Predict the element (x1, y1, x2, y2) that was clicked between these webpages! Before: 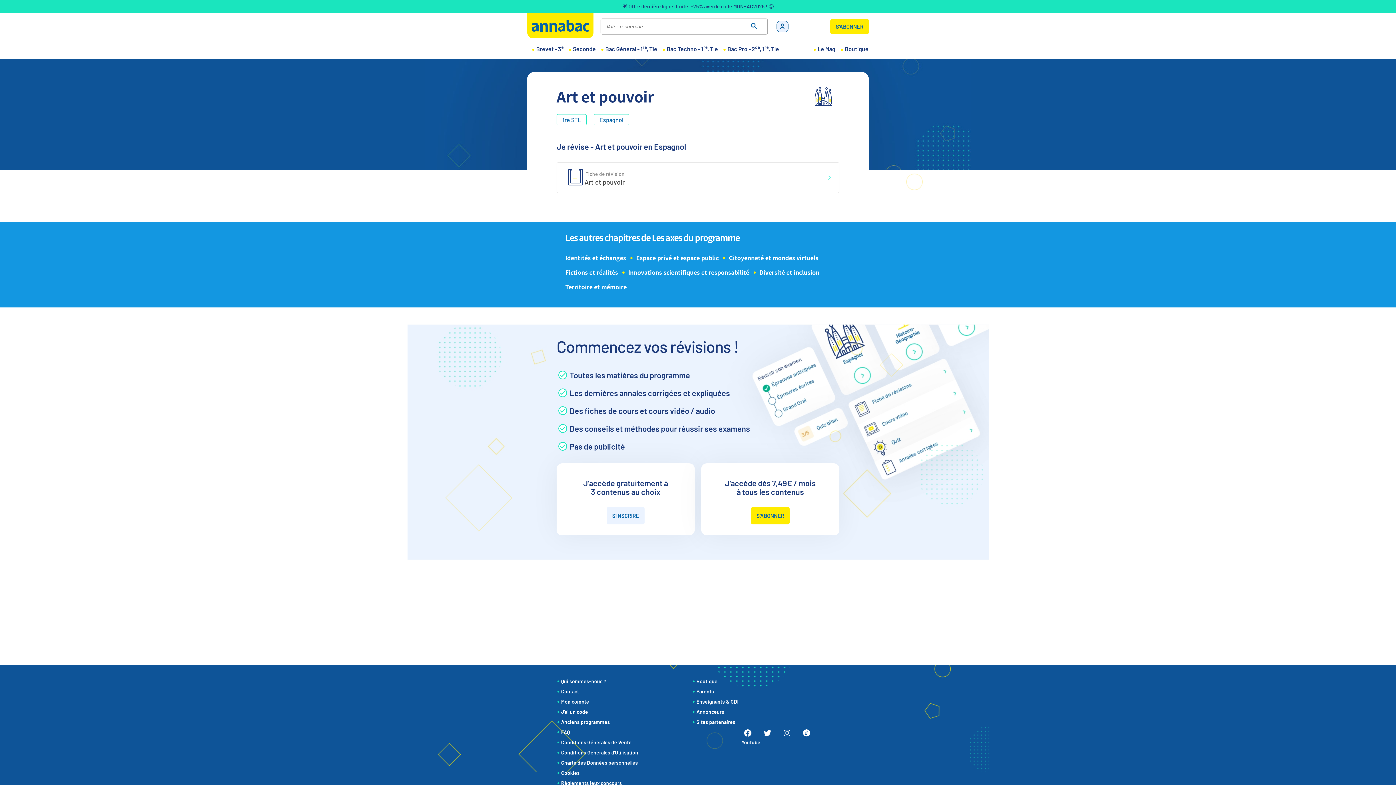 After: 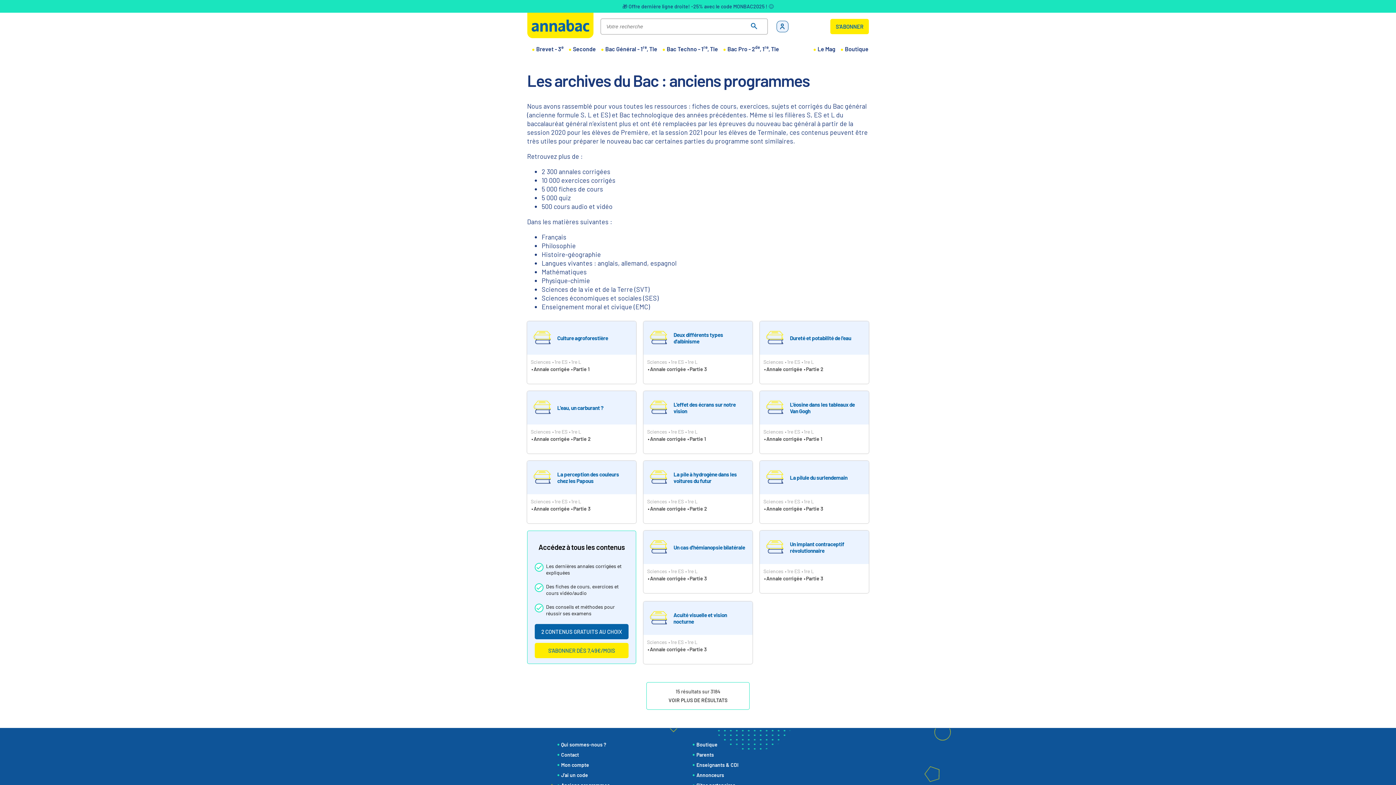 Action: bbox: (561, 717, 610, 727) label: Anciens programmes